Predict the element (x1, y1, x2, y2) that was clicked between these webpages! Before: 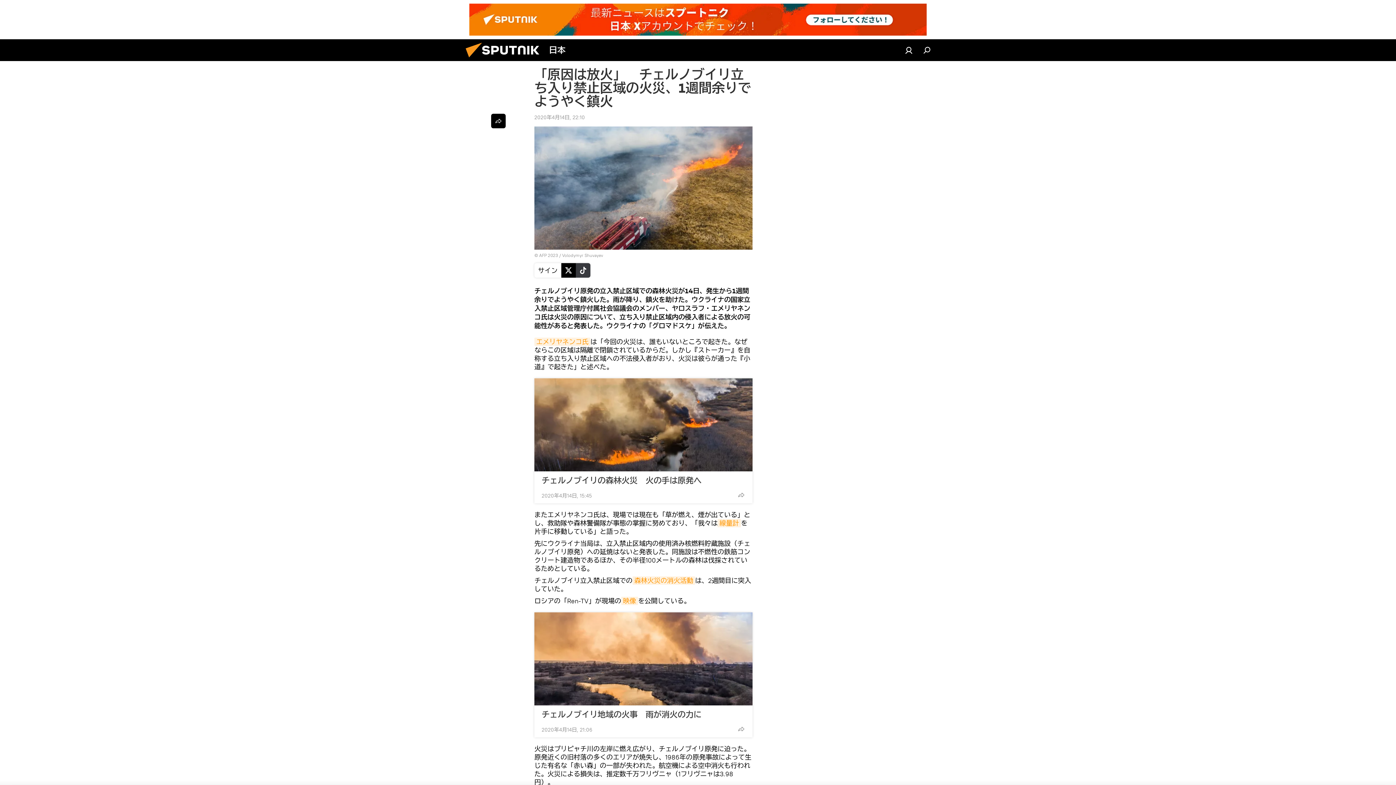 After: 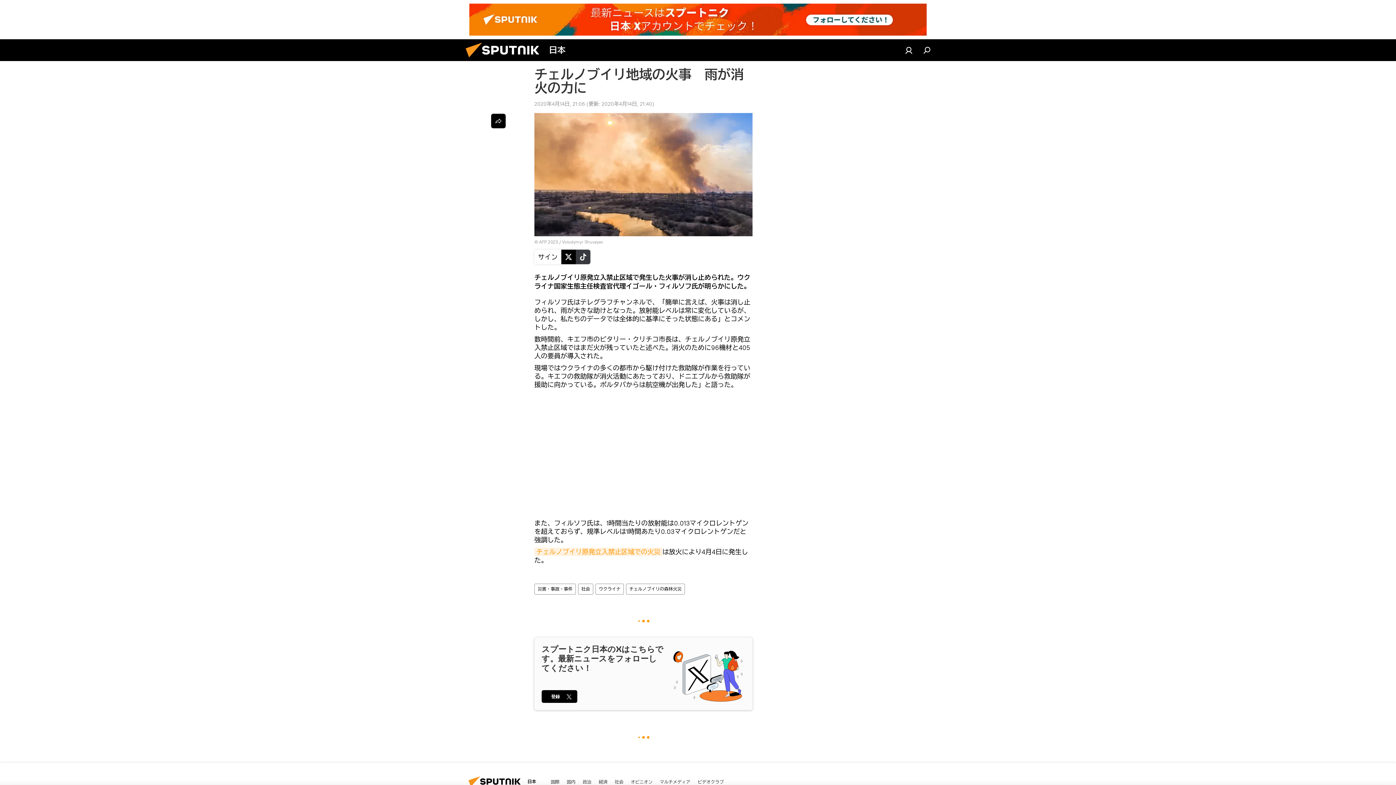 Action: label: チェルノブイリ地域の火事　雨が消火の力に bbox: (541, 710, 745, 719)